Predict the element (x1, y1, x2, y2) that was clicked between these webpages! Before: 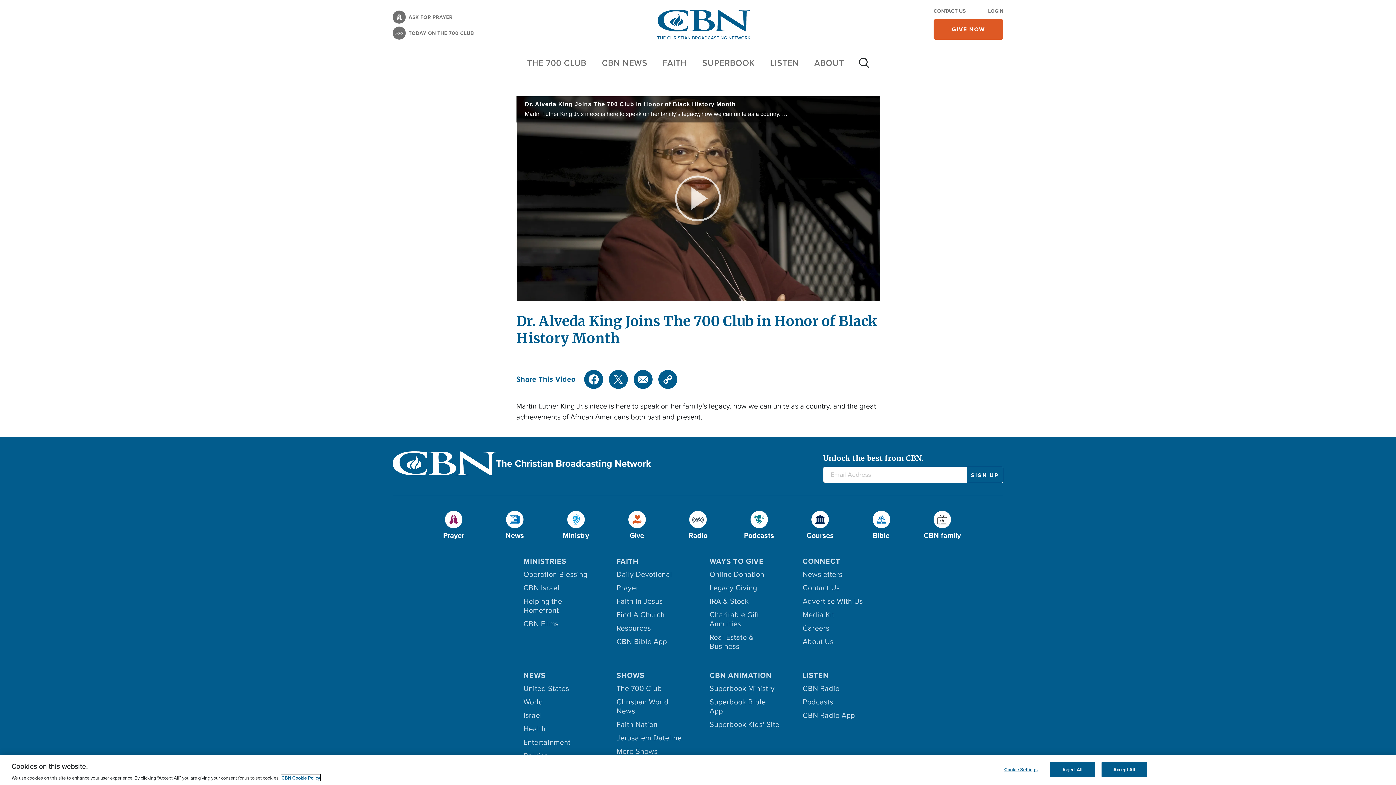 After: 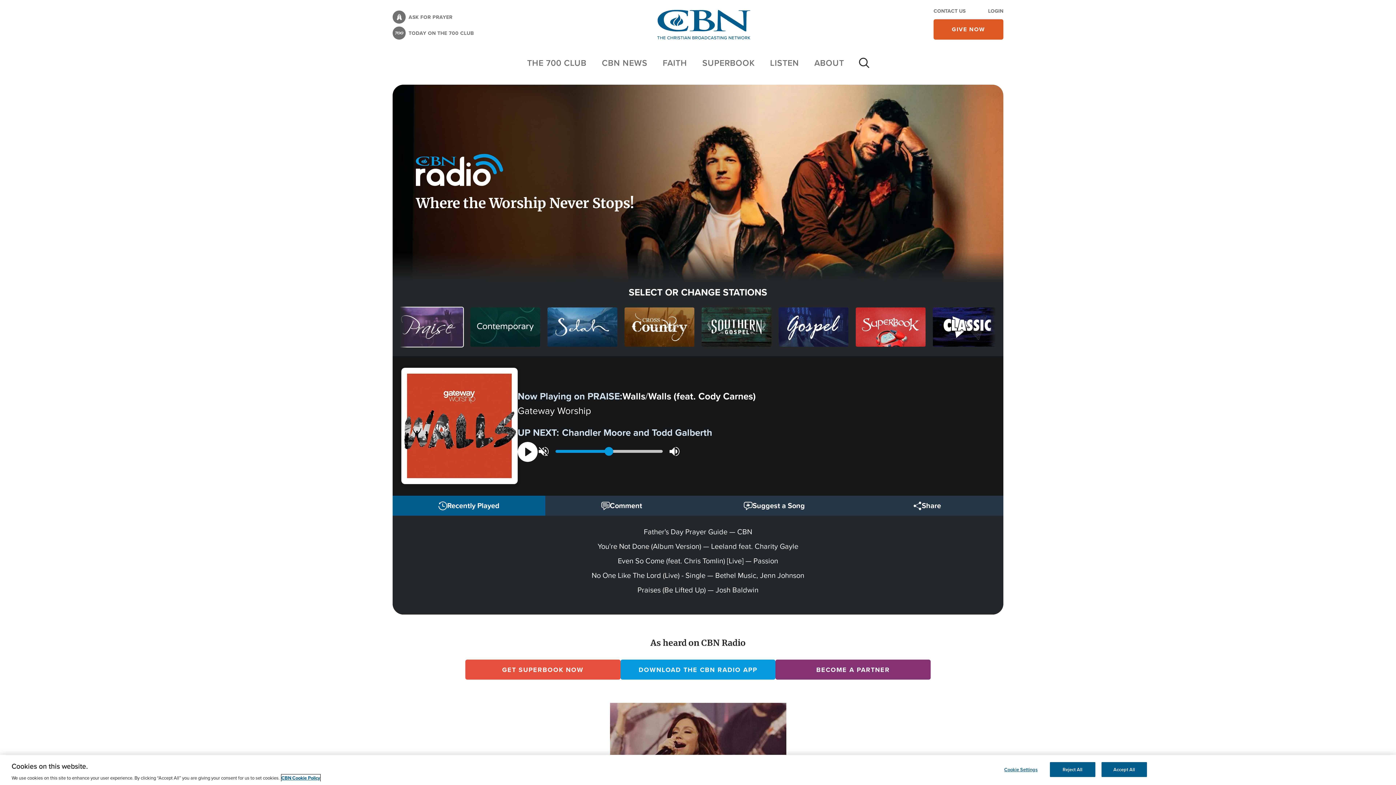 Action: label: Radio bbox: (678, 510, 717, 541)